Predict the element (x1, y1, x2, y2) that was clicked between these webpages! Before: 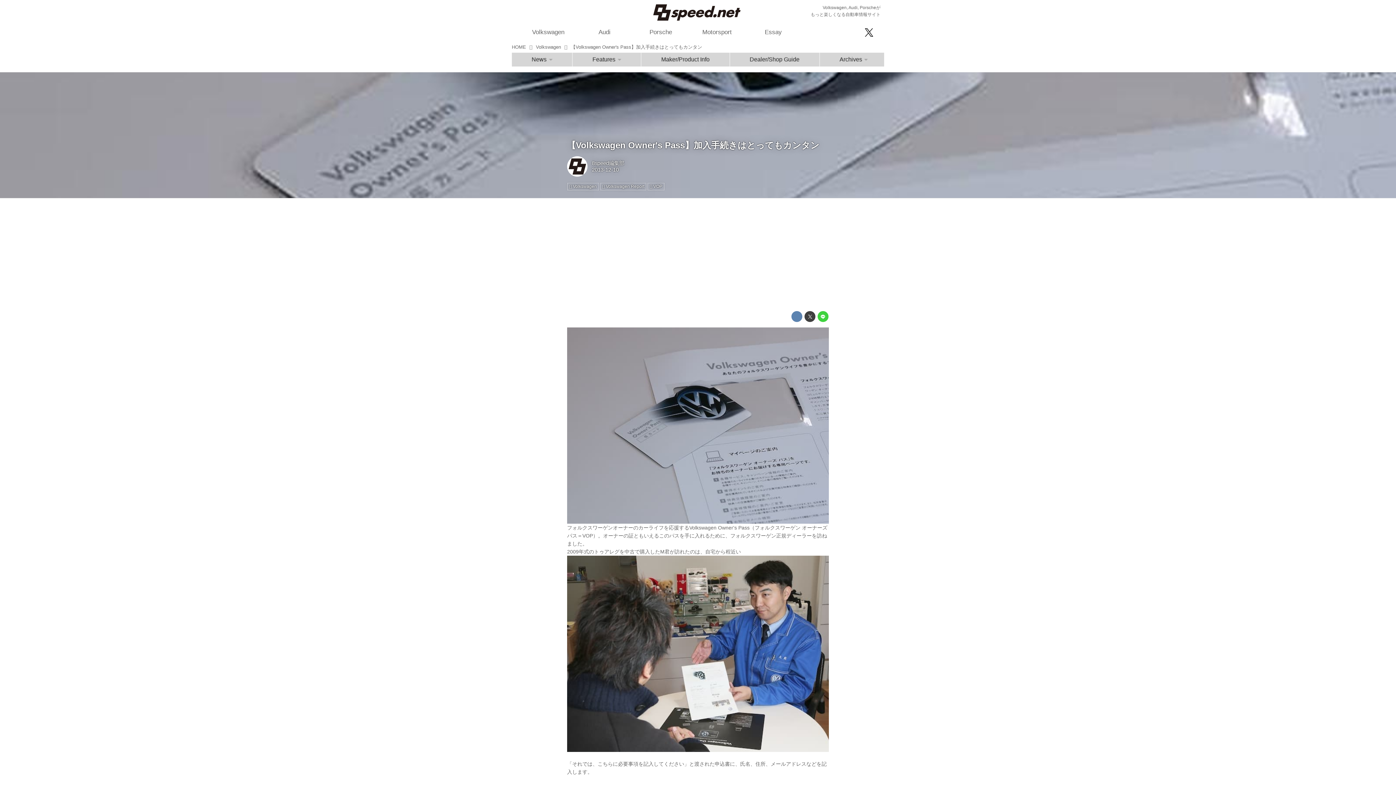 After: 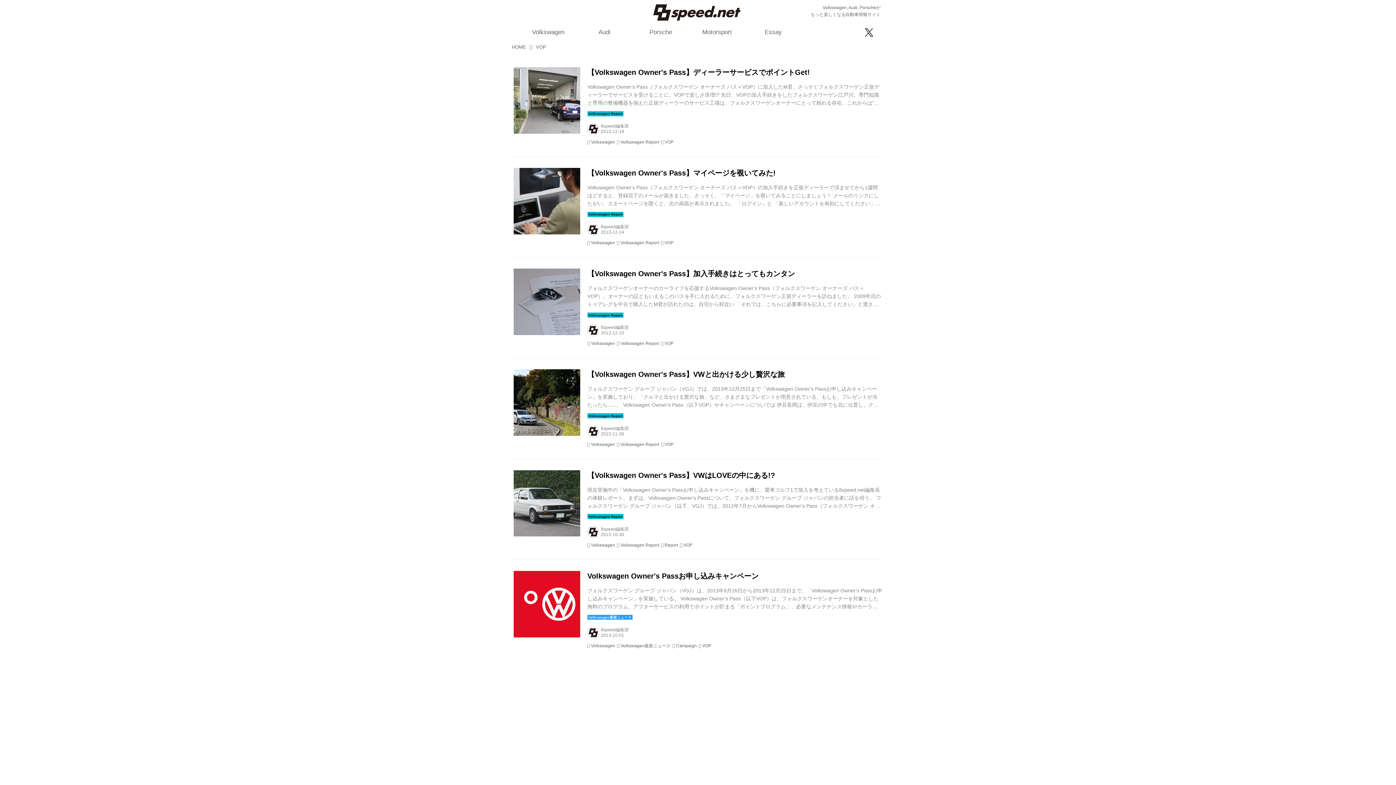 Action: bbox: (647, 182, 664, 190) label: VOP